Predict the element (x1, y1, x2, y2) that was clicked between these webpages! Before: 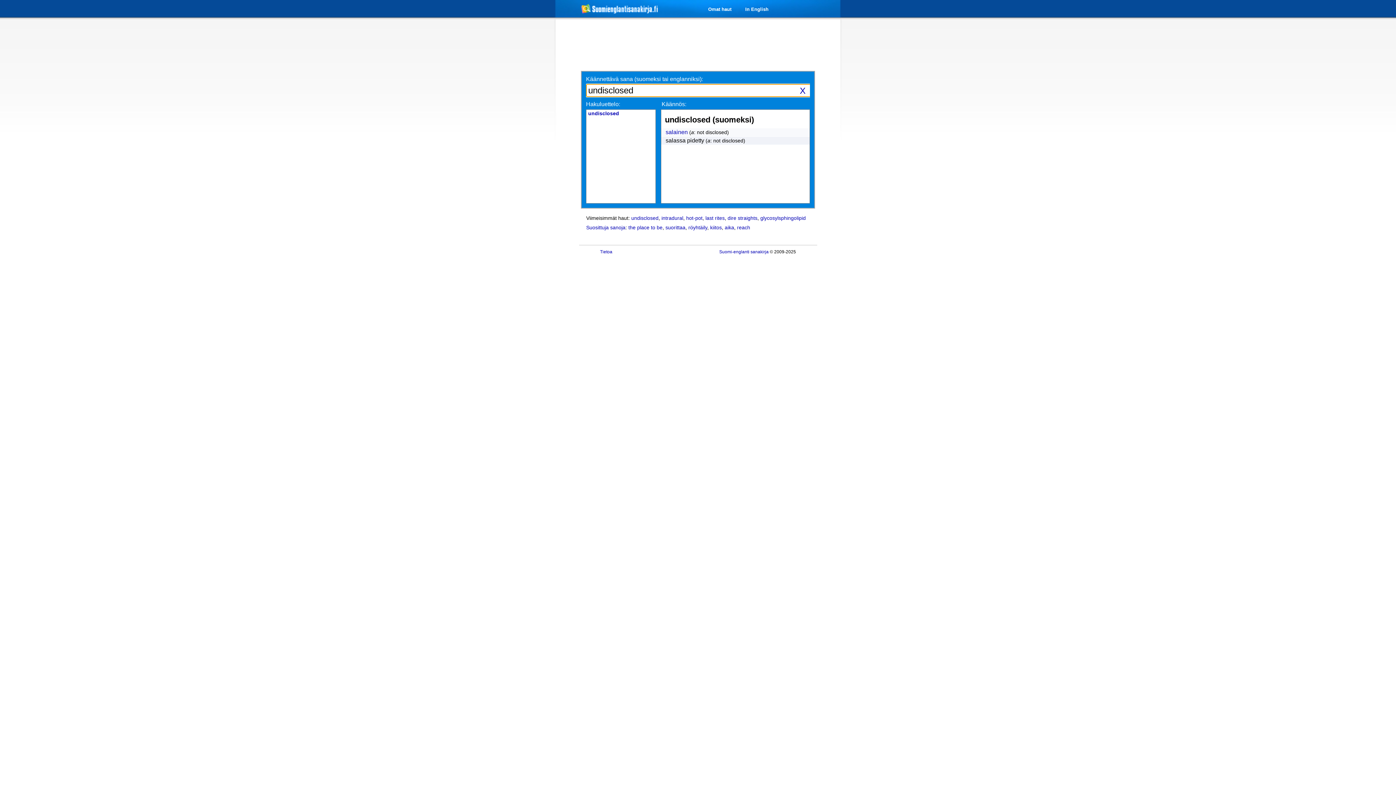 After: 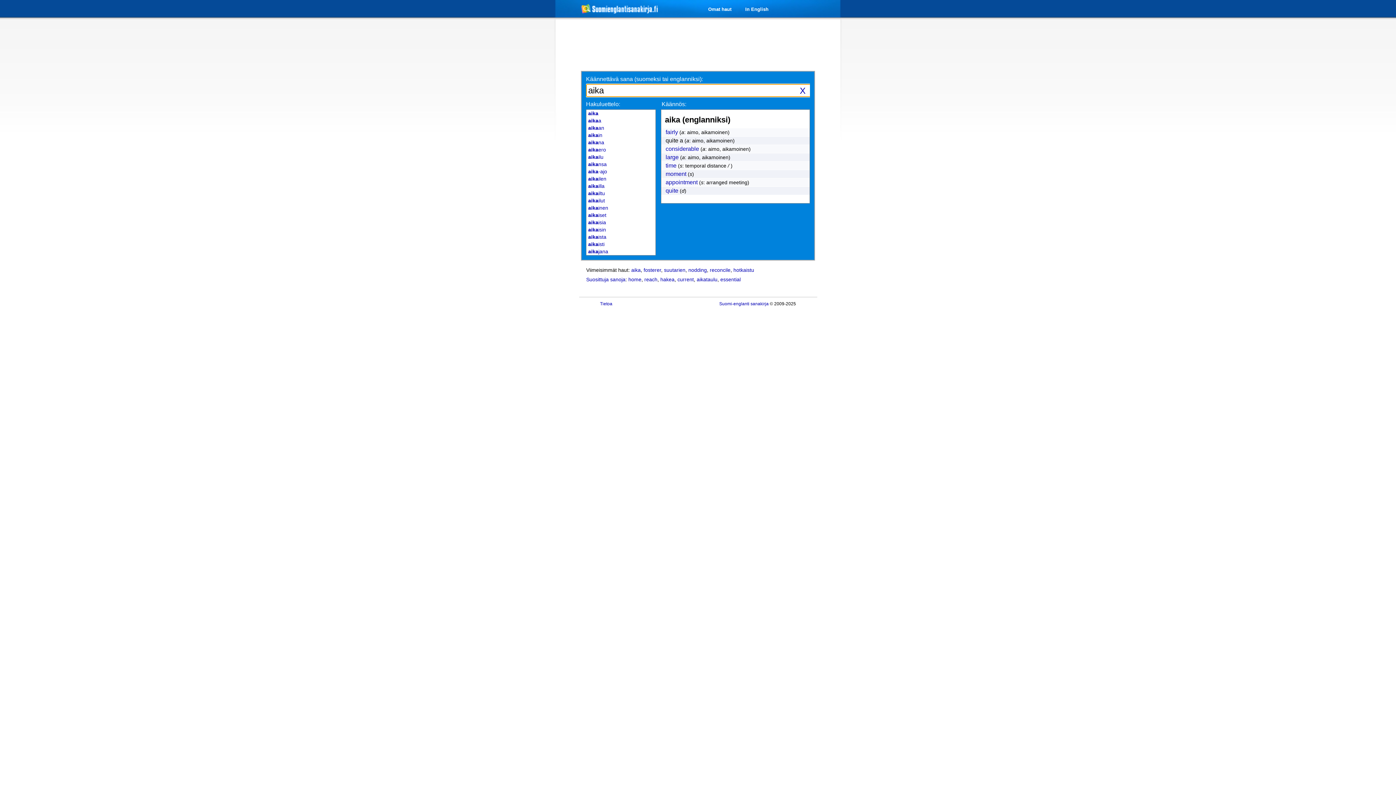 Action: label: aika bbox: (724, 224, 734, 230)